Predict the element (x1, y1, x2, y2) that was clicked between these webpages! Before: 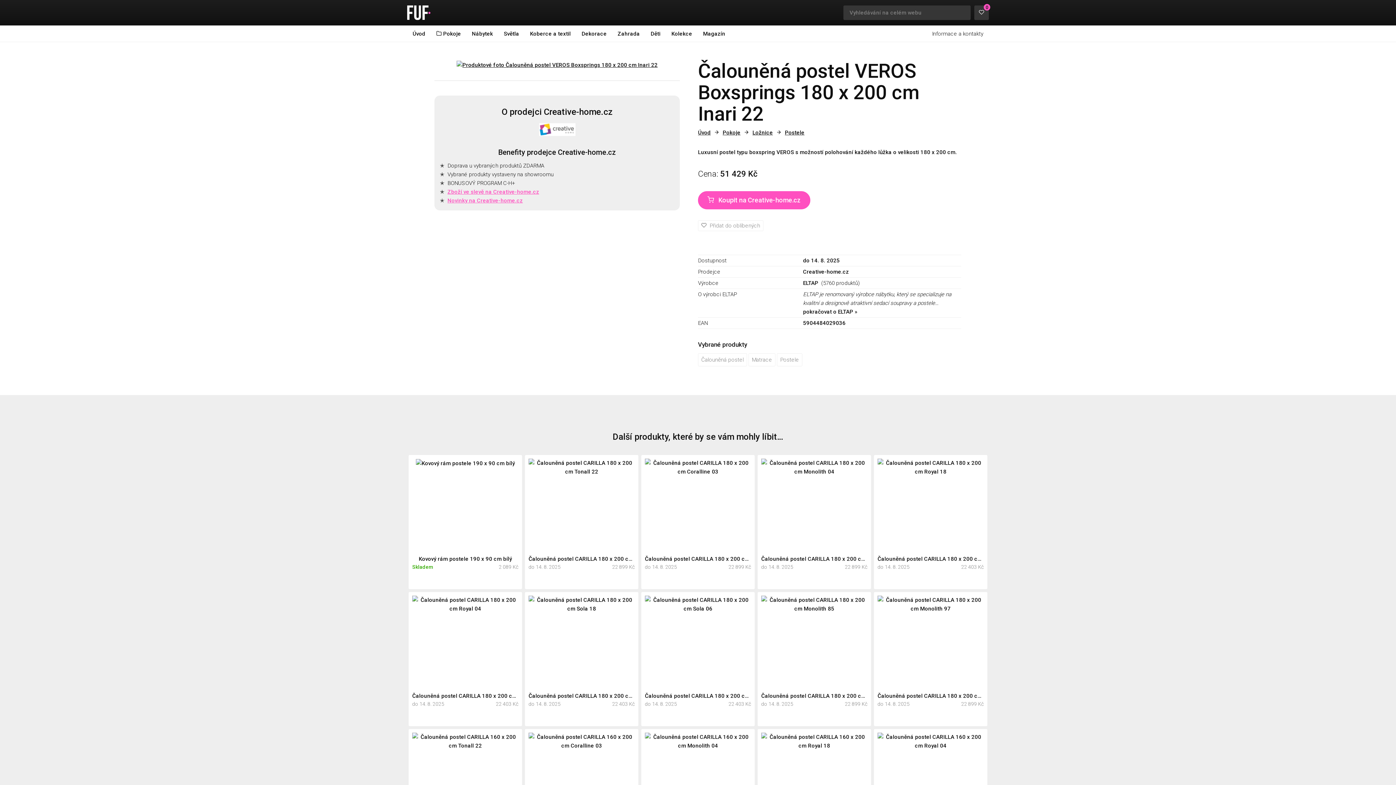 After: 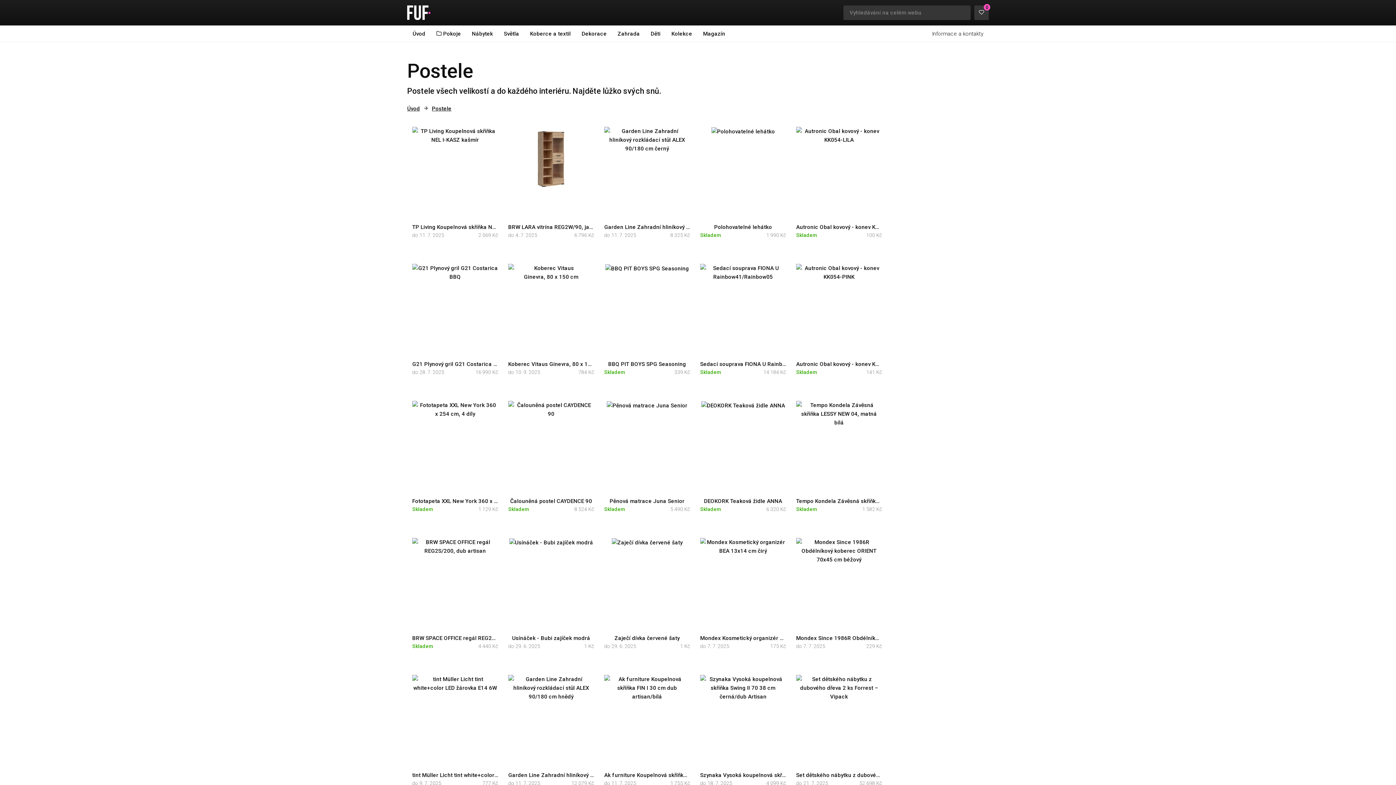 Action: label: Postele bbox: (777, 353, 802, 366)